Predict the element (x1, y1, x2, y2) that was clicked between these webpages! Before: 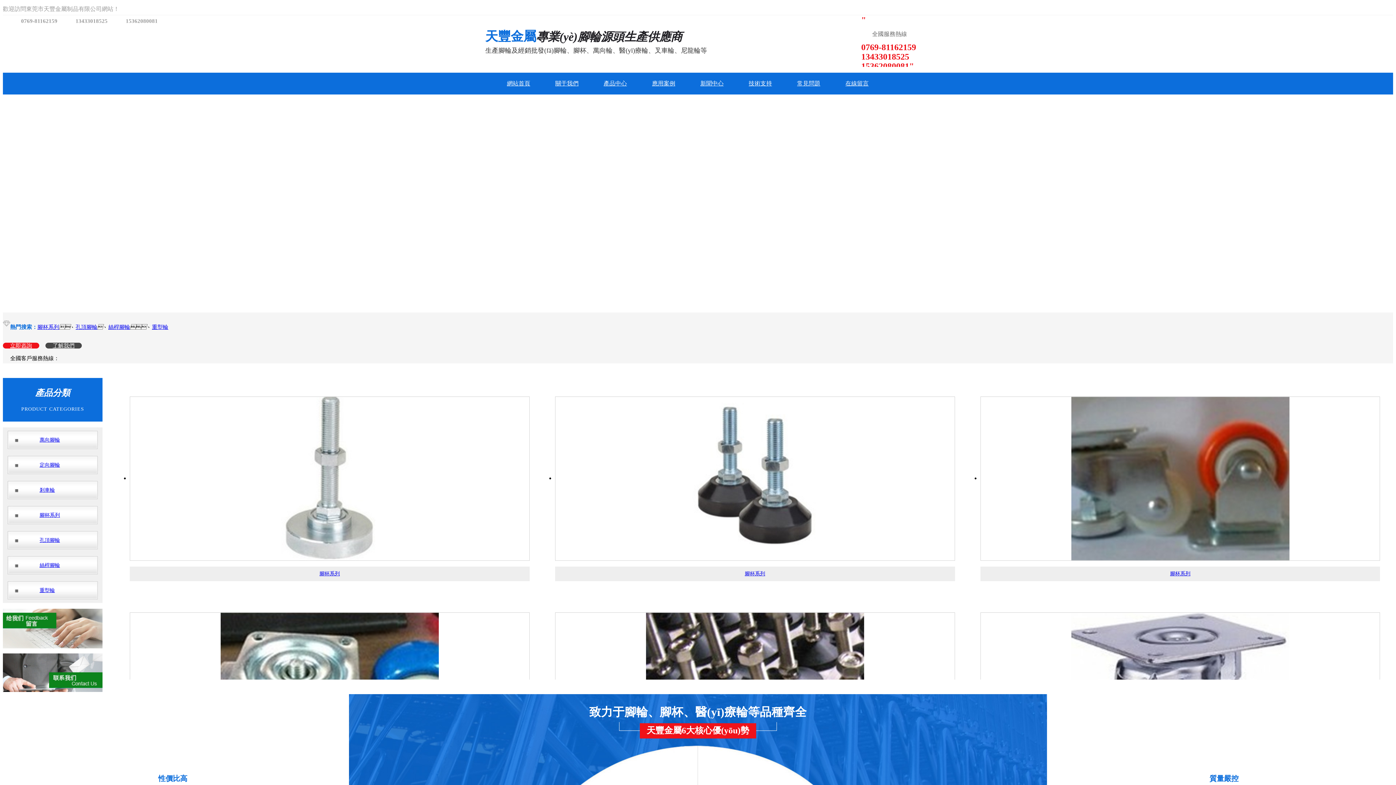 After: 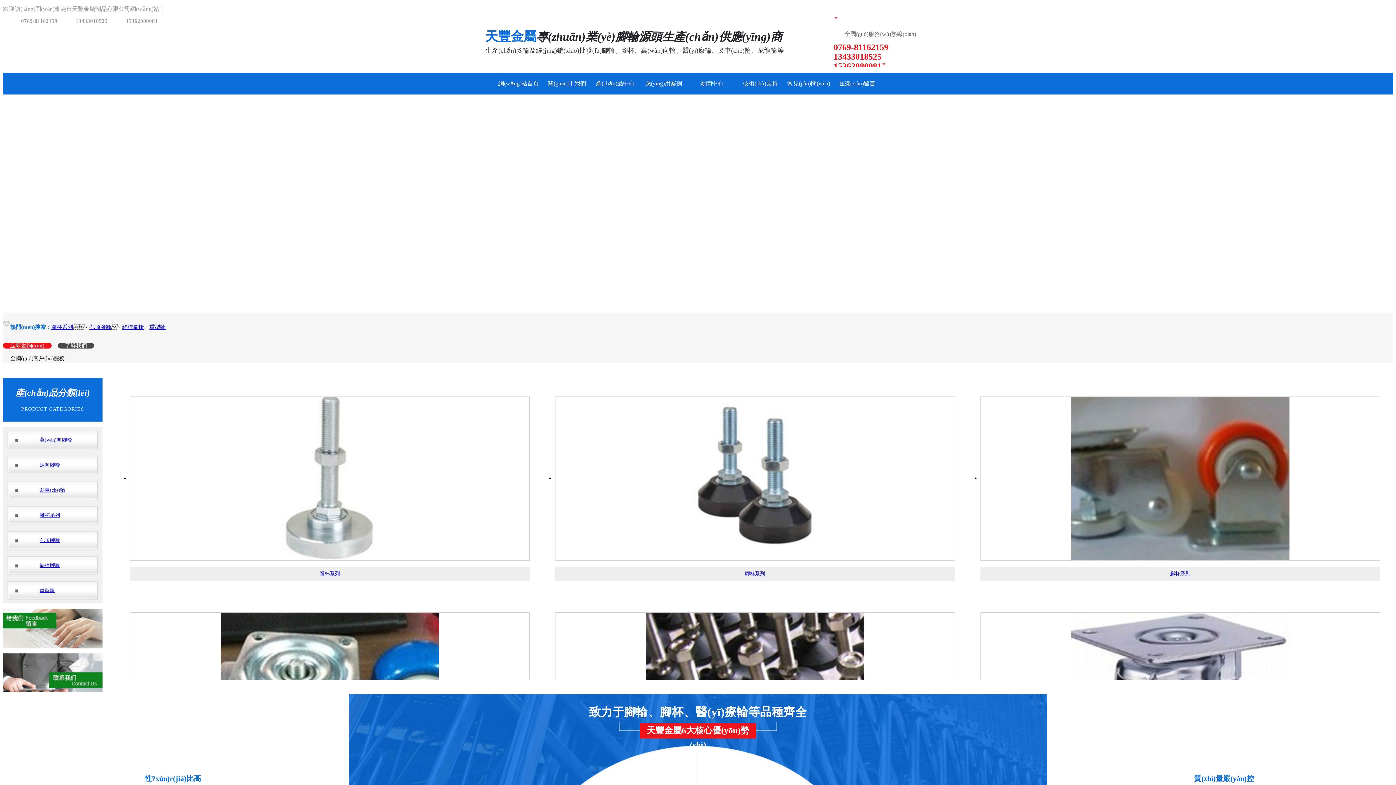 Action: bbox: (1071, 475, 1289, 481)